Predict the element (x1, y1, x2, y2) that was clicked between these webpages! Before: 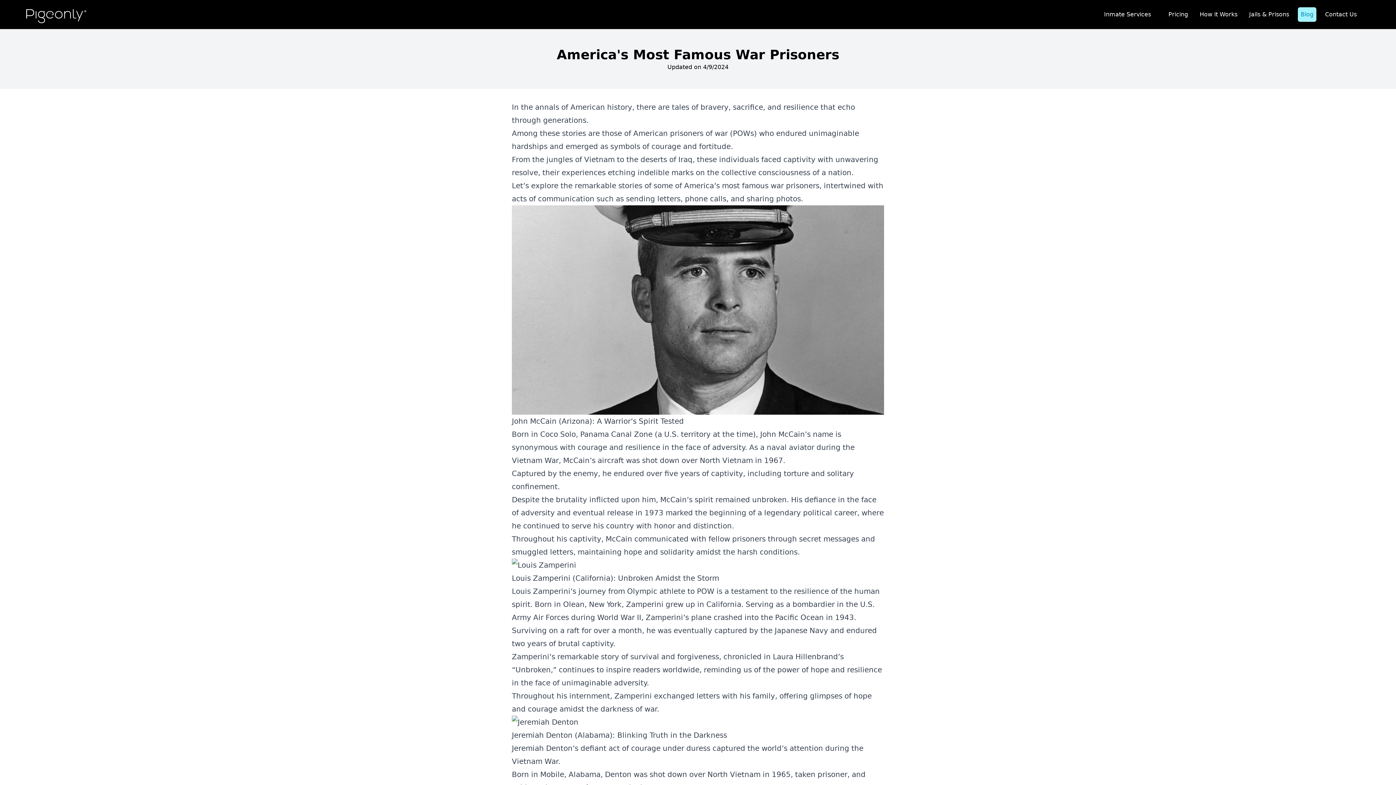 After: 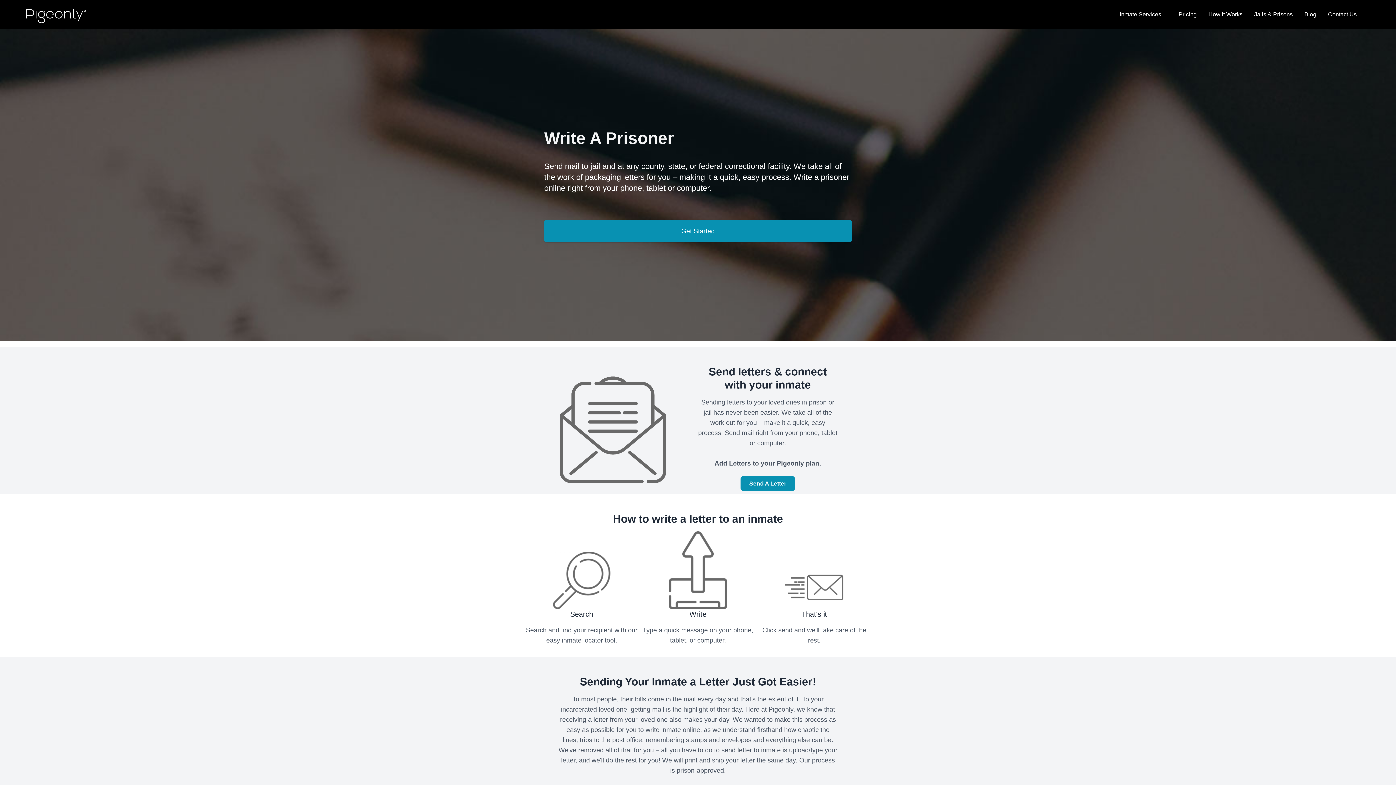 Action: bbox: (626, 194, 680, 203) label: sending letters